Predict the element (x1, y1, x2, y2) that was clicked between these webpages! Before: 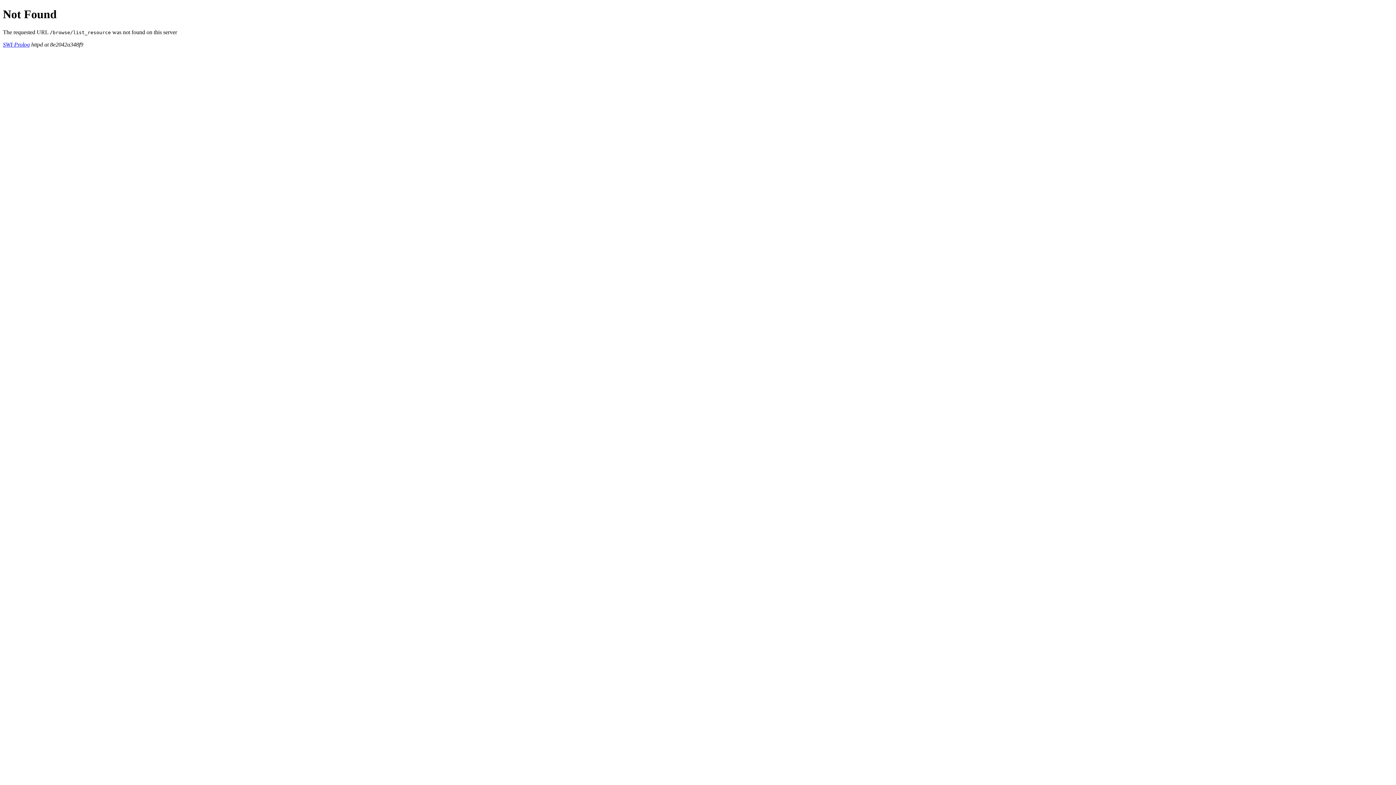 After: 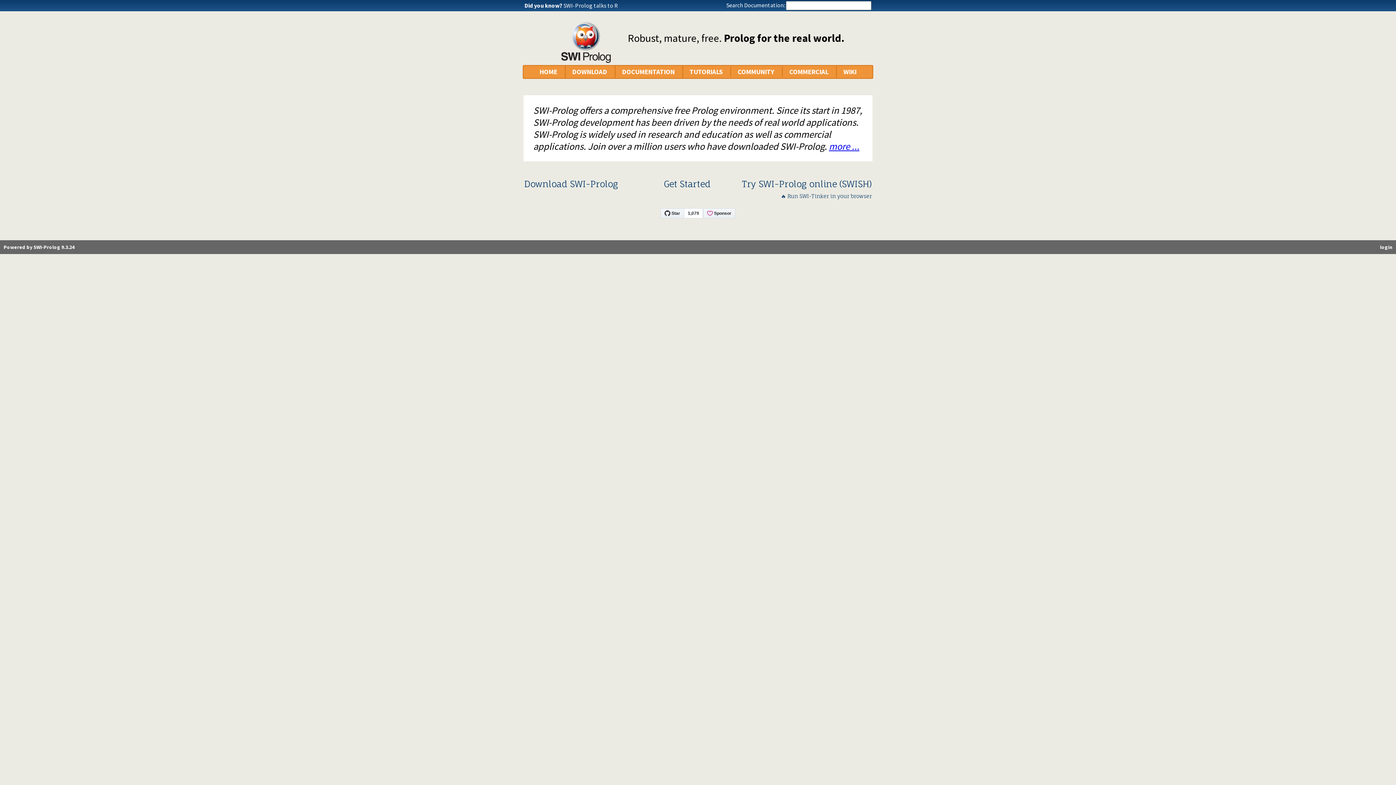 Action: bbox: (2, 41, 29, 47) label: SWI-Prolog